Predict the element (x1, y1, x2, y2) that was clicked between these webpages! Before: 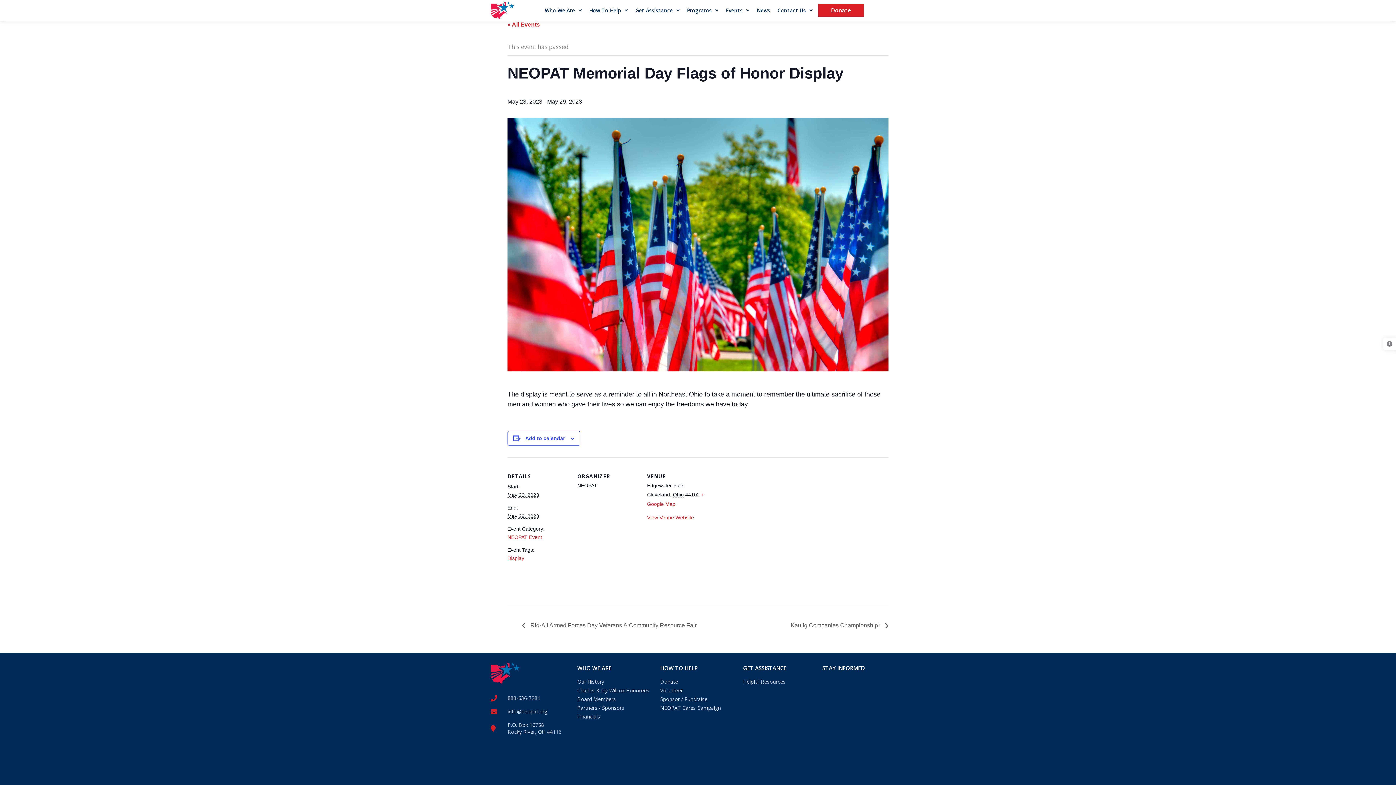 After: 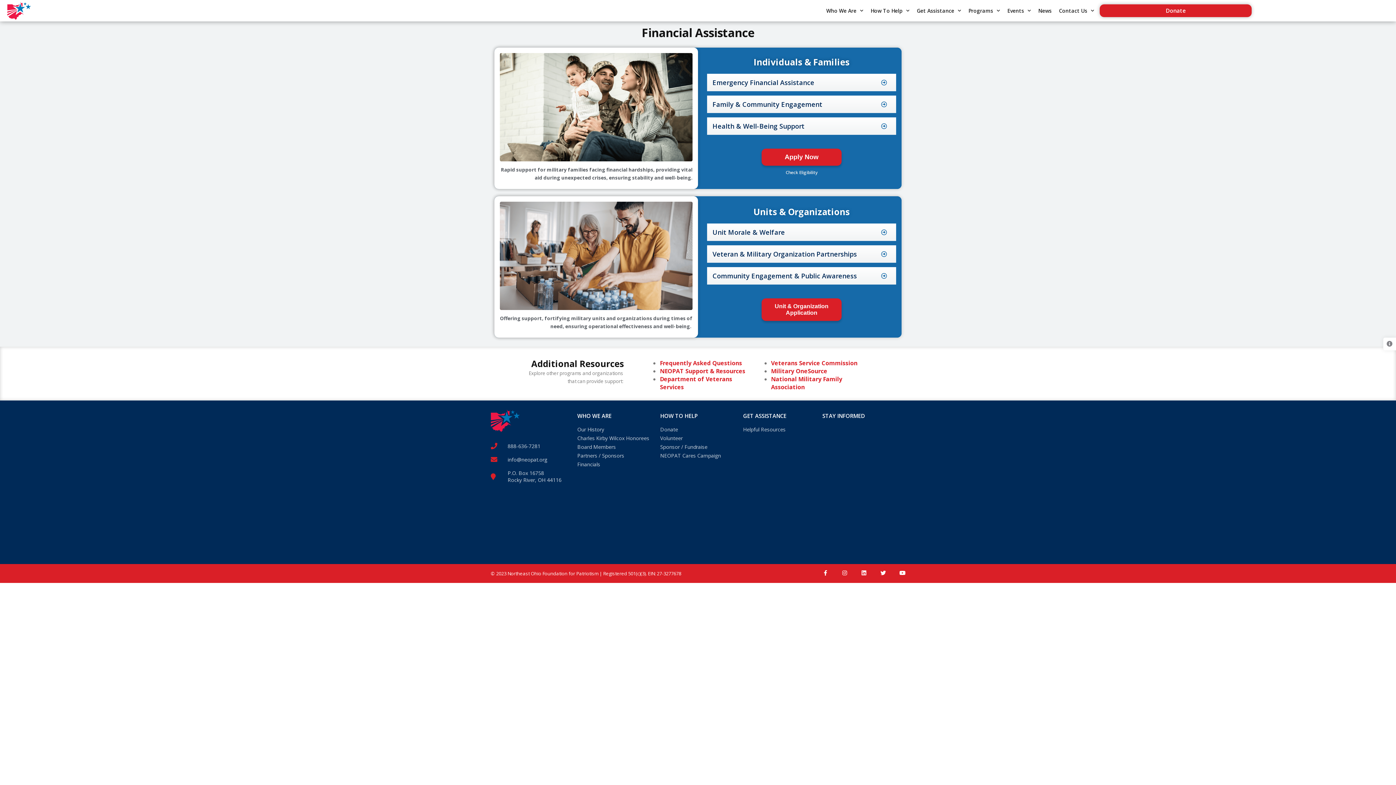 Action: bbox: (743, 678, 818, 685) label: Helpful Resources